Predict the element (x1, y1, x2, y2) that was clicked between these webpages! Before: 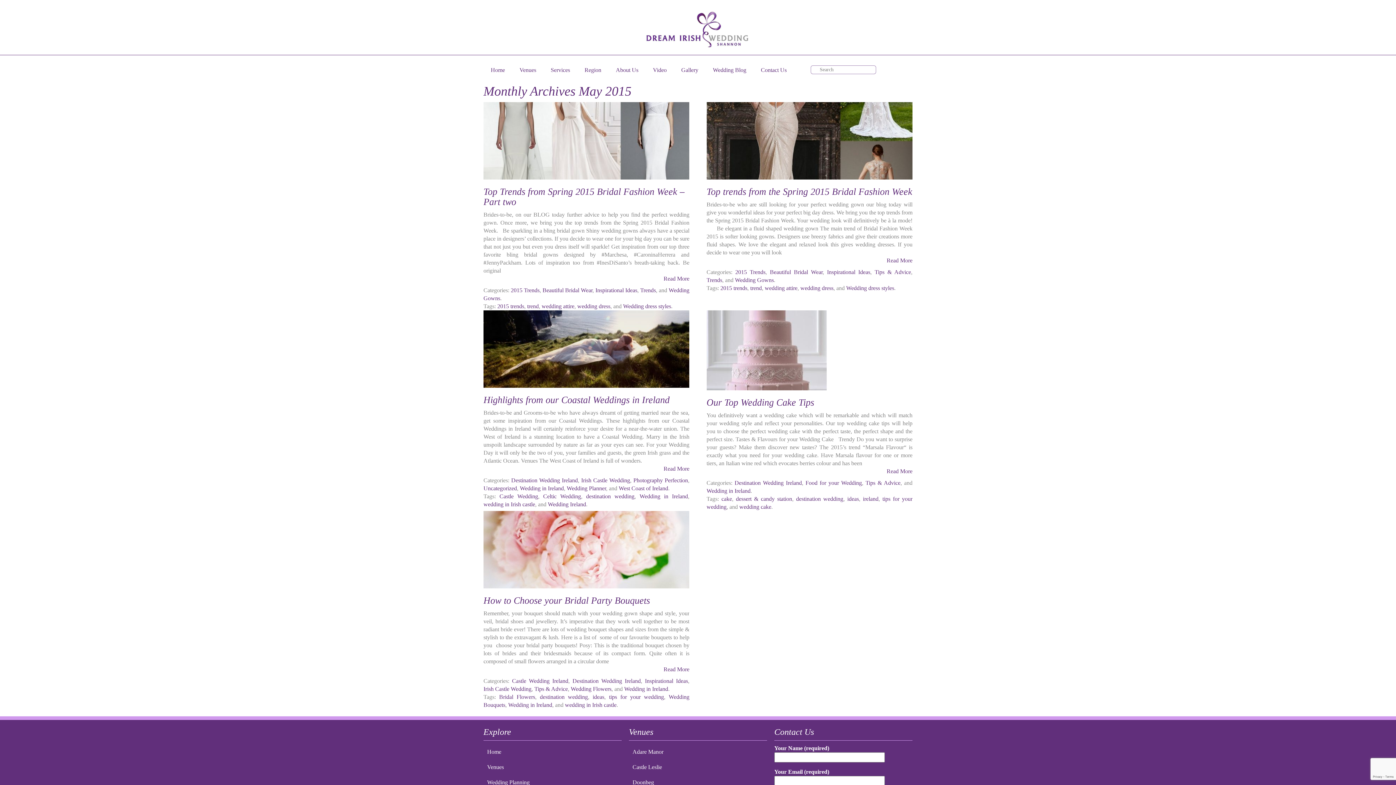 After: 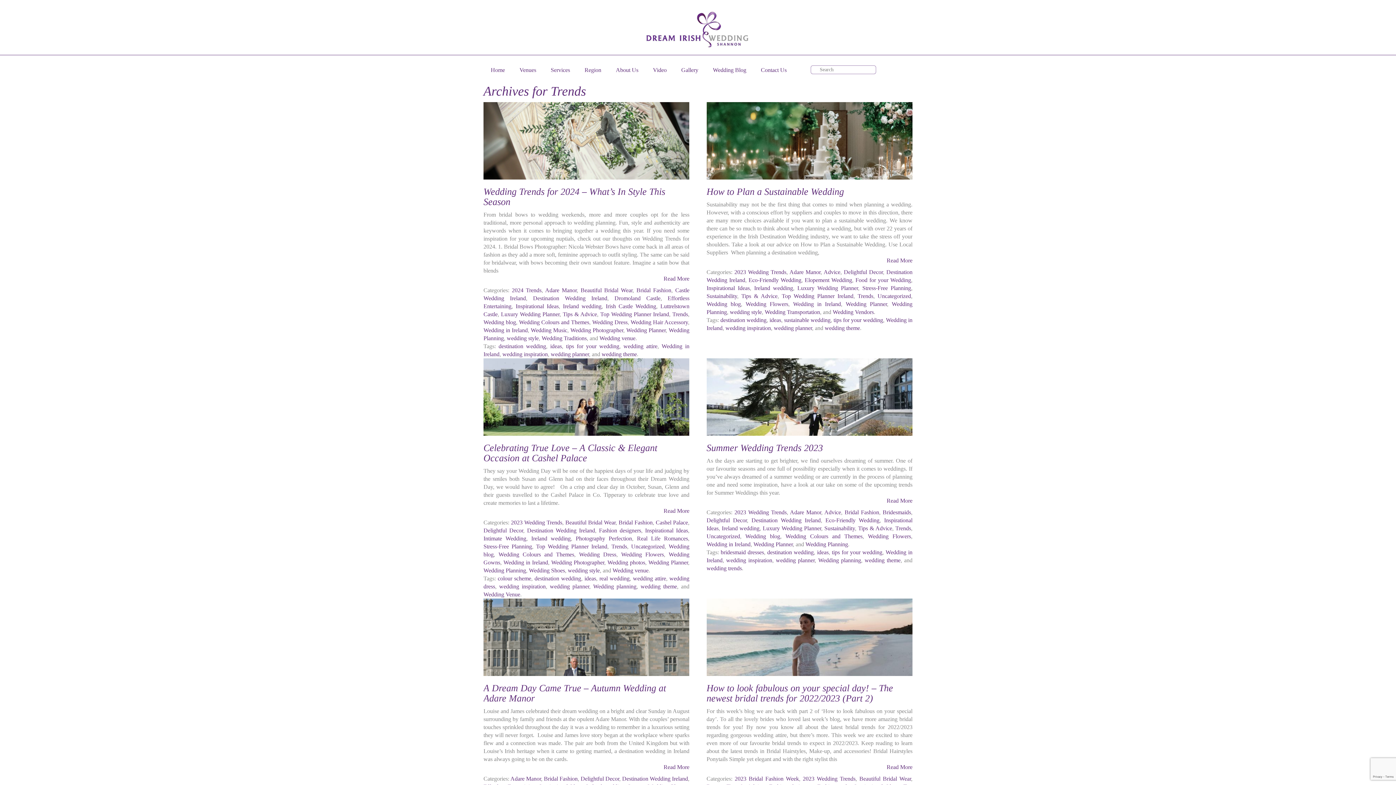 Action: label: Trends bbox: (640, 287, 656, 293)